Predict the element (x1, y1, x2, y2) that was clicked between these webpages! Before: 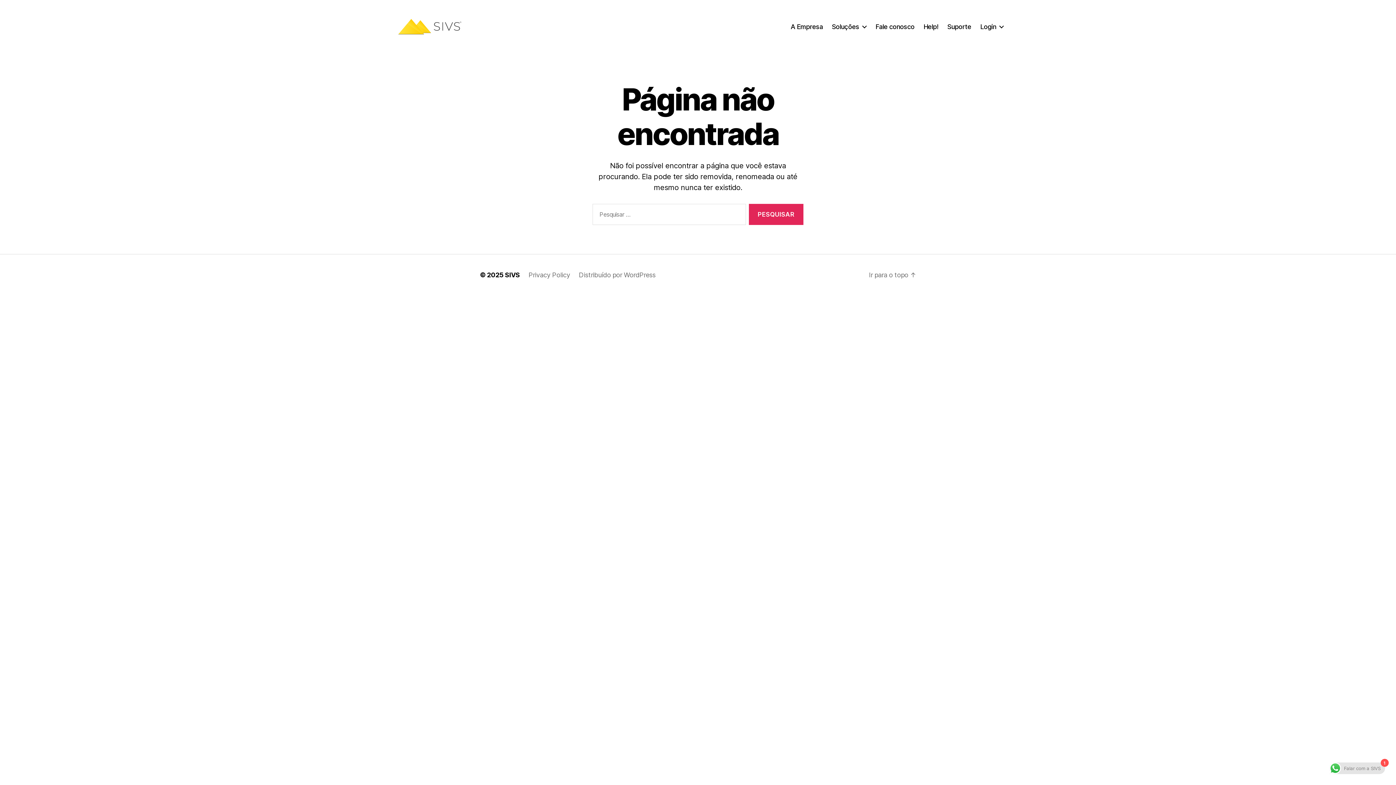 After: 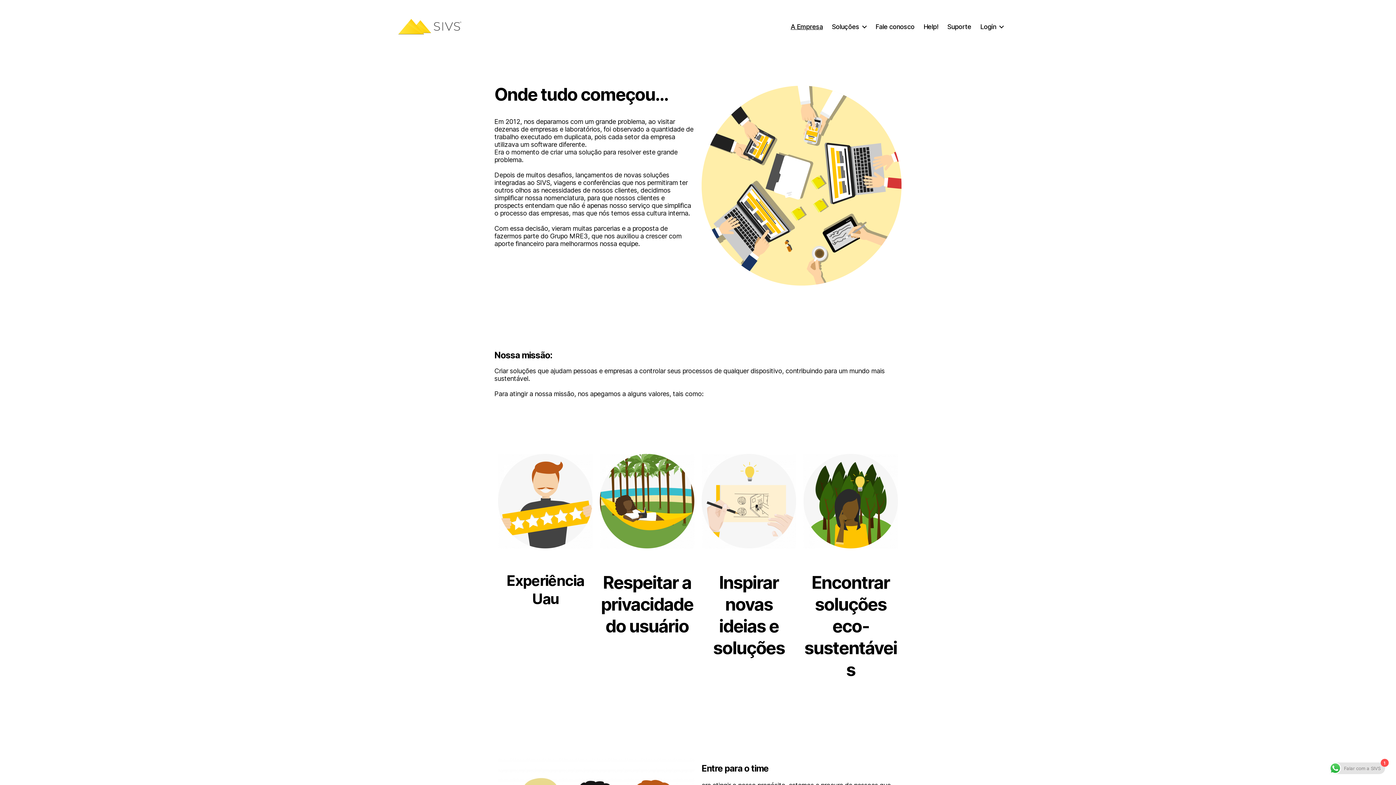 Action: label: A Empresa bbox: (790, 22, 823, 30)